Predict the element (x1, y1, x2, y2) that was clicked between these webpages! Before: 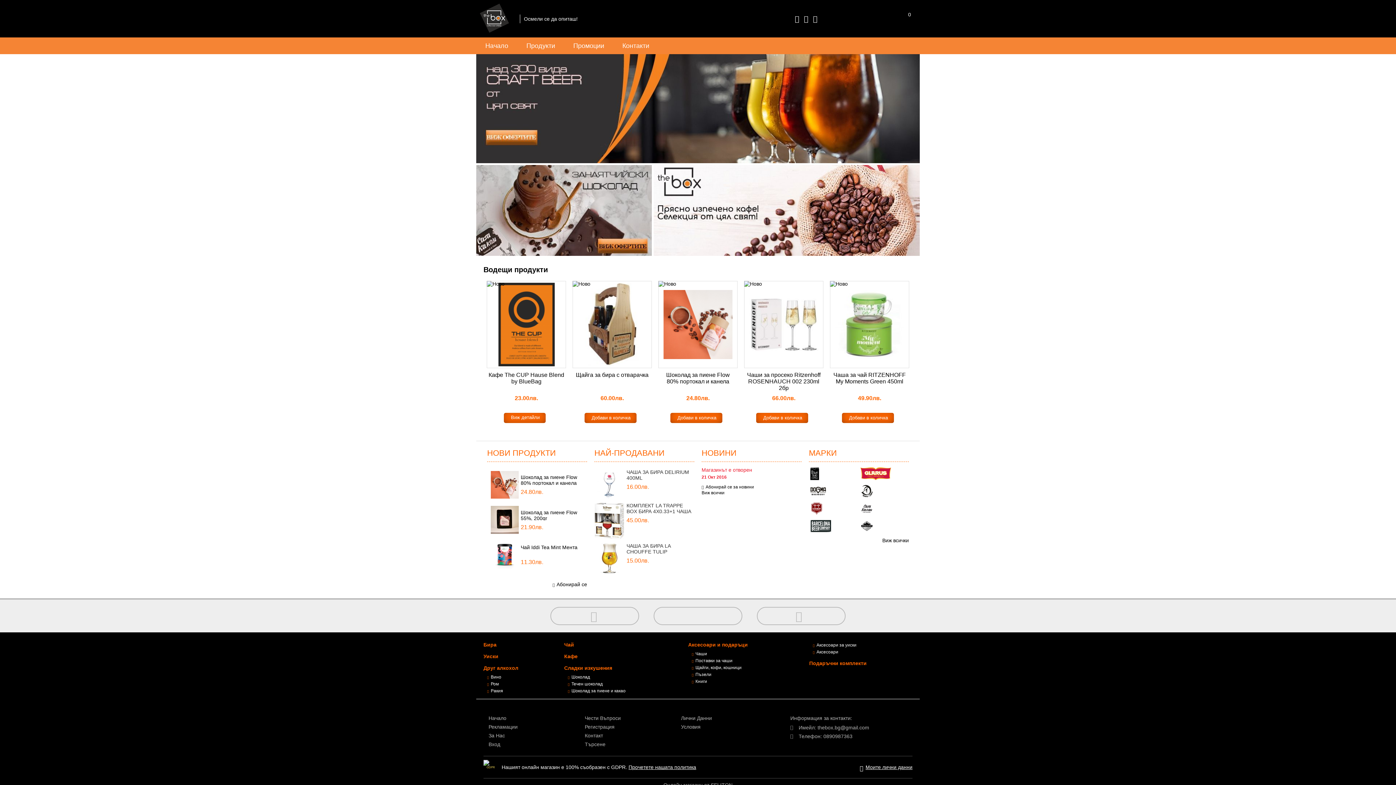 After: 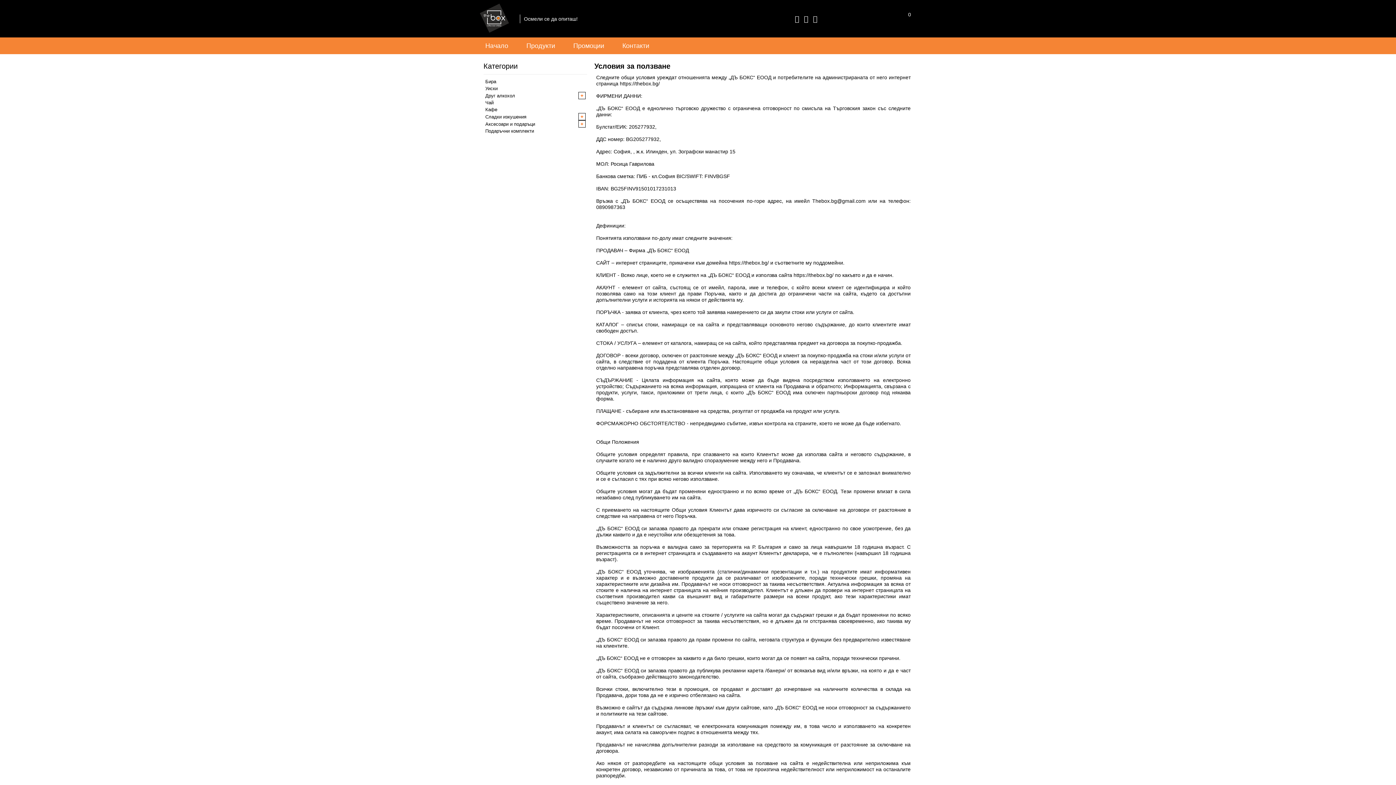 Action: bbox: (679, 723, 702, 731) label: Условия